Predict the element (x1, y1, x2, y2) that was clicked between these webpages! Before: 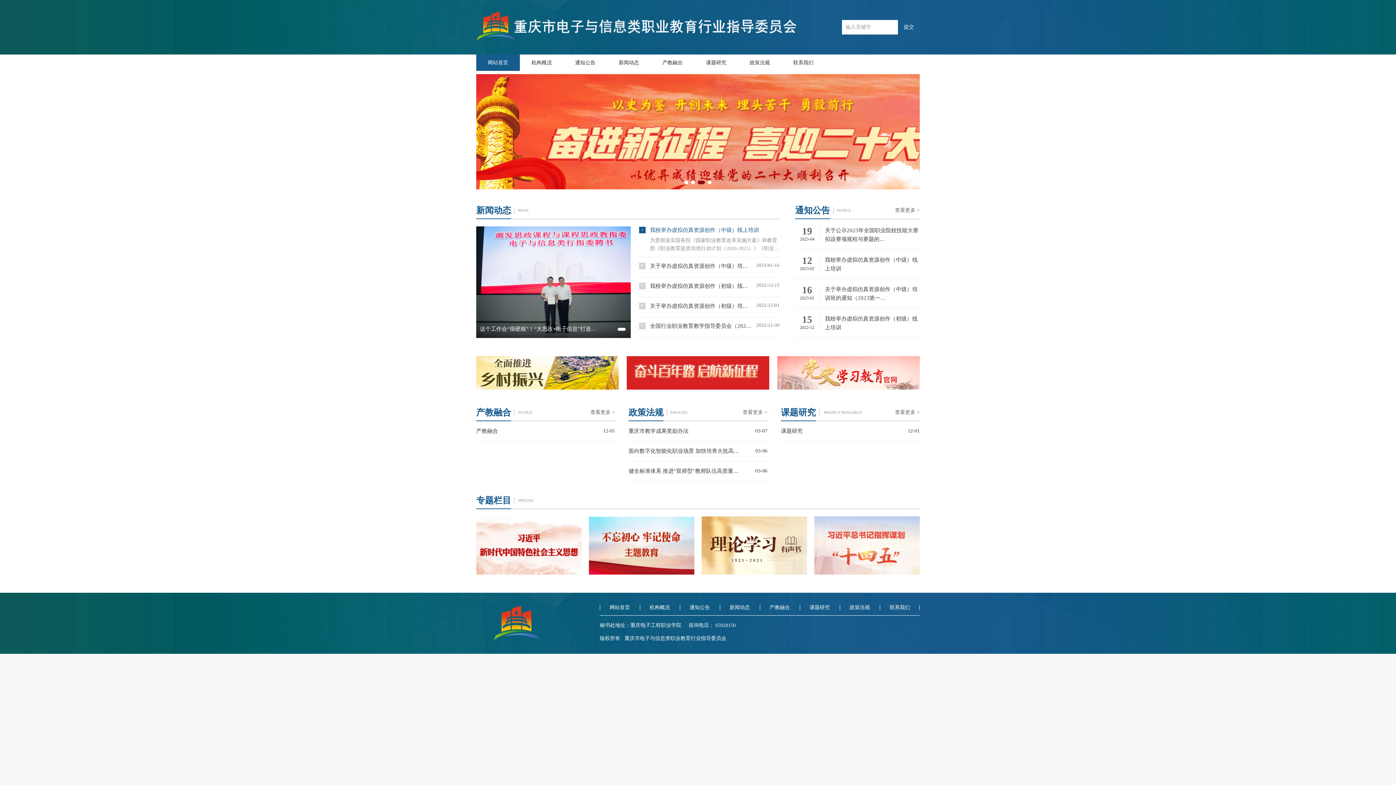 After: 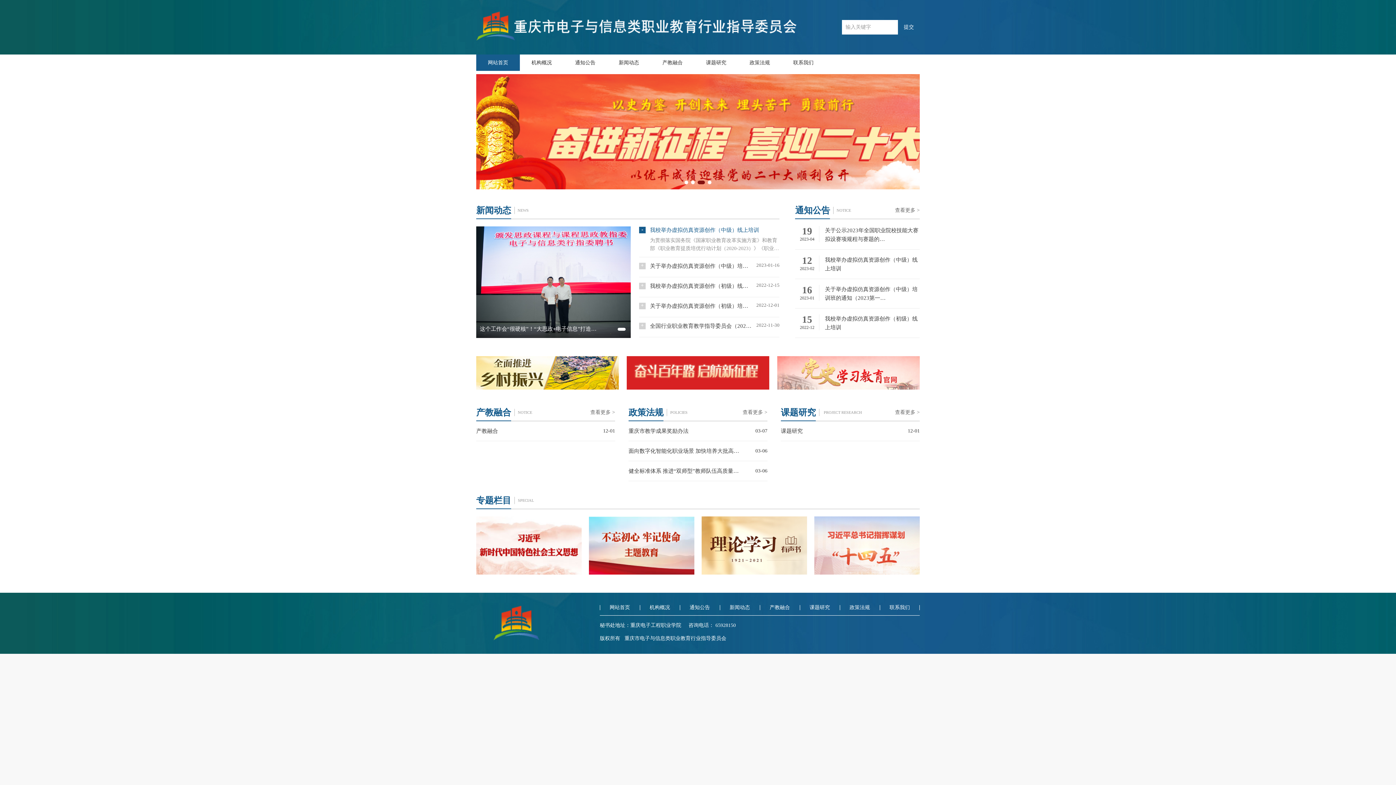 Action: label: 网站首页 bbox: (600, 604, 640, 611)